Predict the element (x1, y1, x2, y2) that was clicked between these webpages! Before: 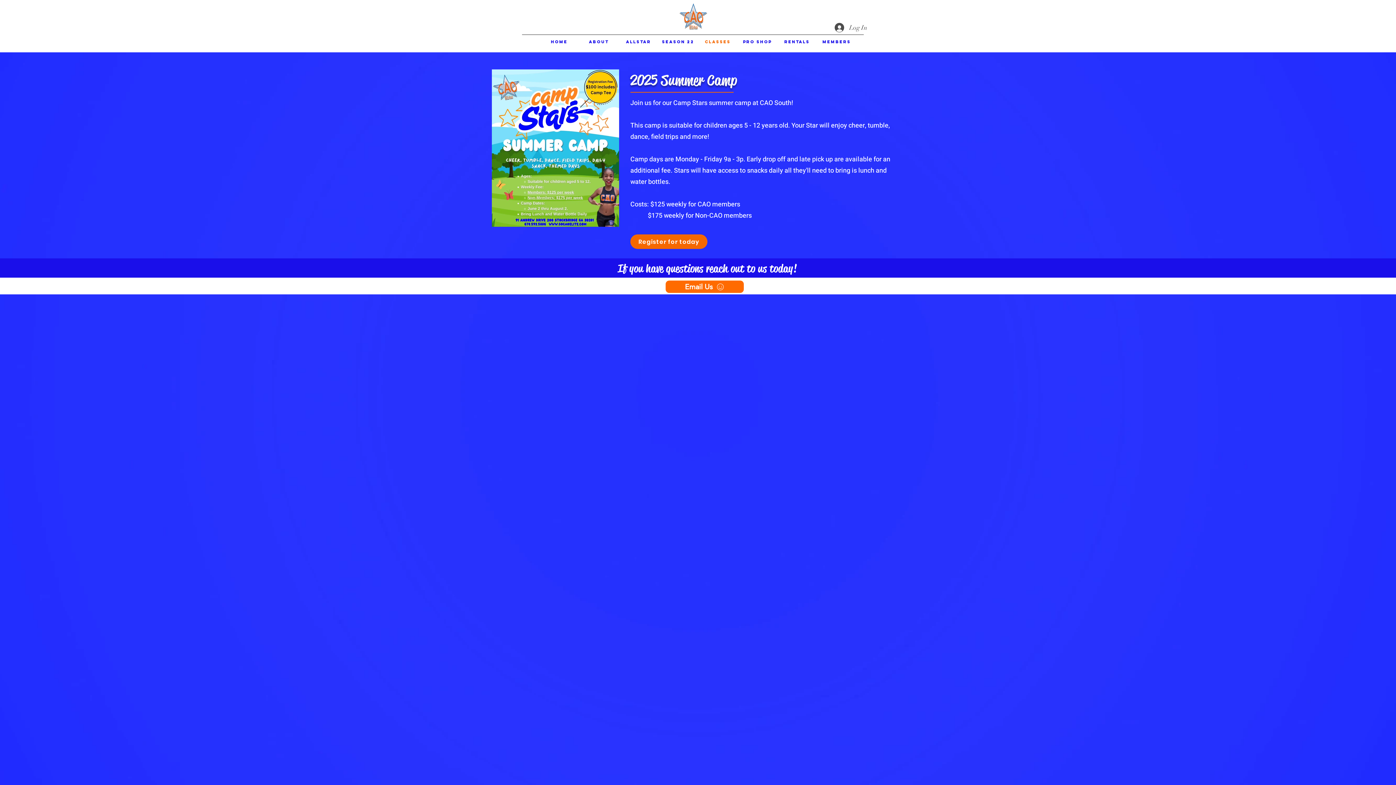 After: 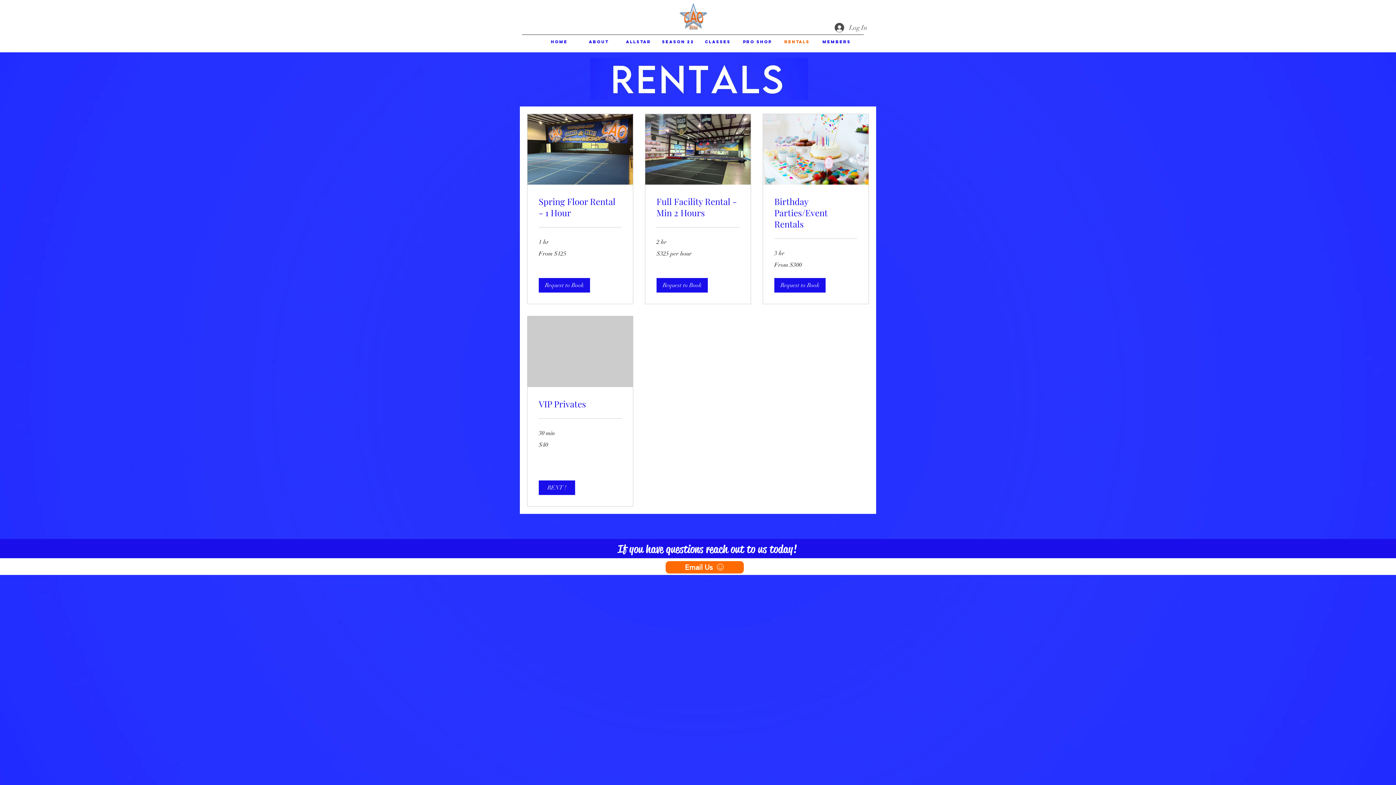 Action: label: RENTALS bbox: (777, 36, 817, 47)